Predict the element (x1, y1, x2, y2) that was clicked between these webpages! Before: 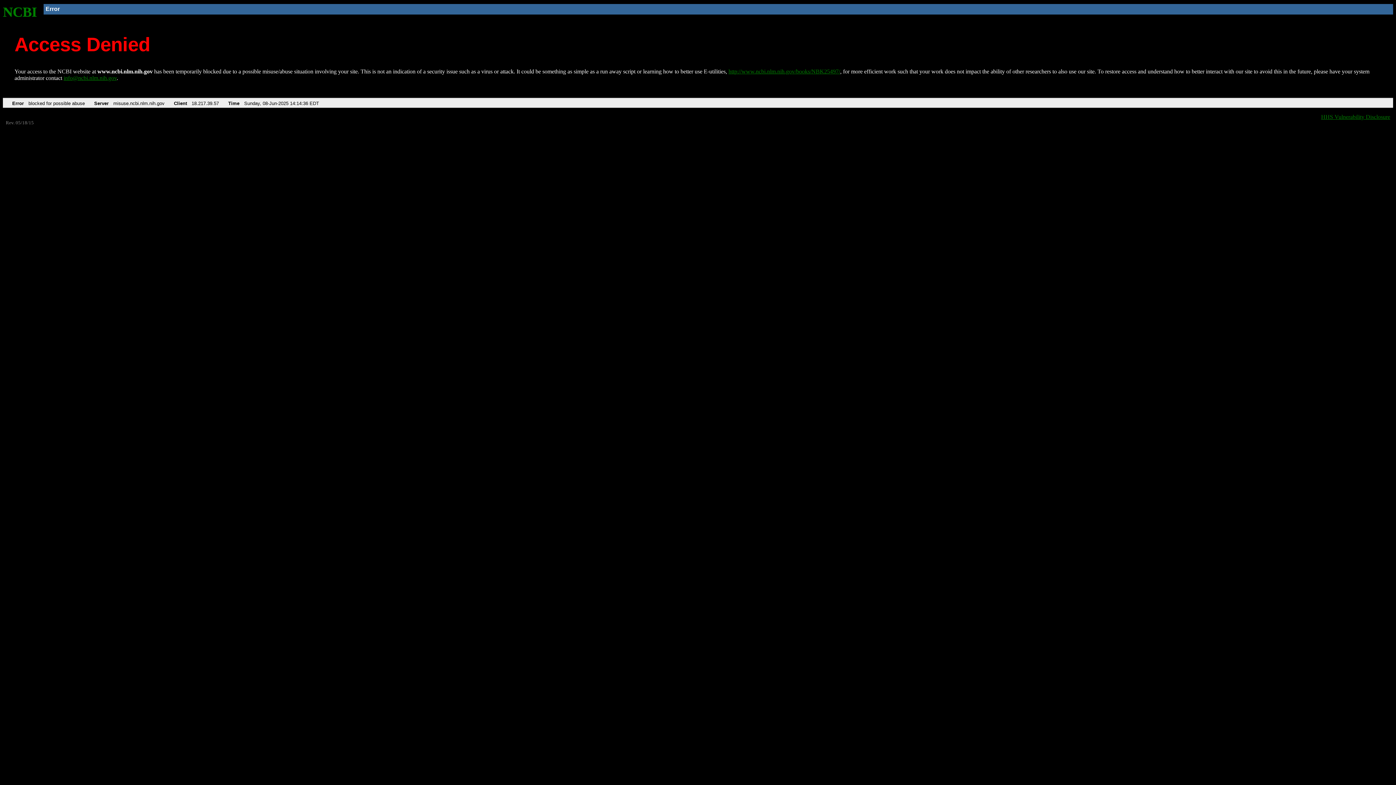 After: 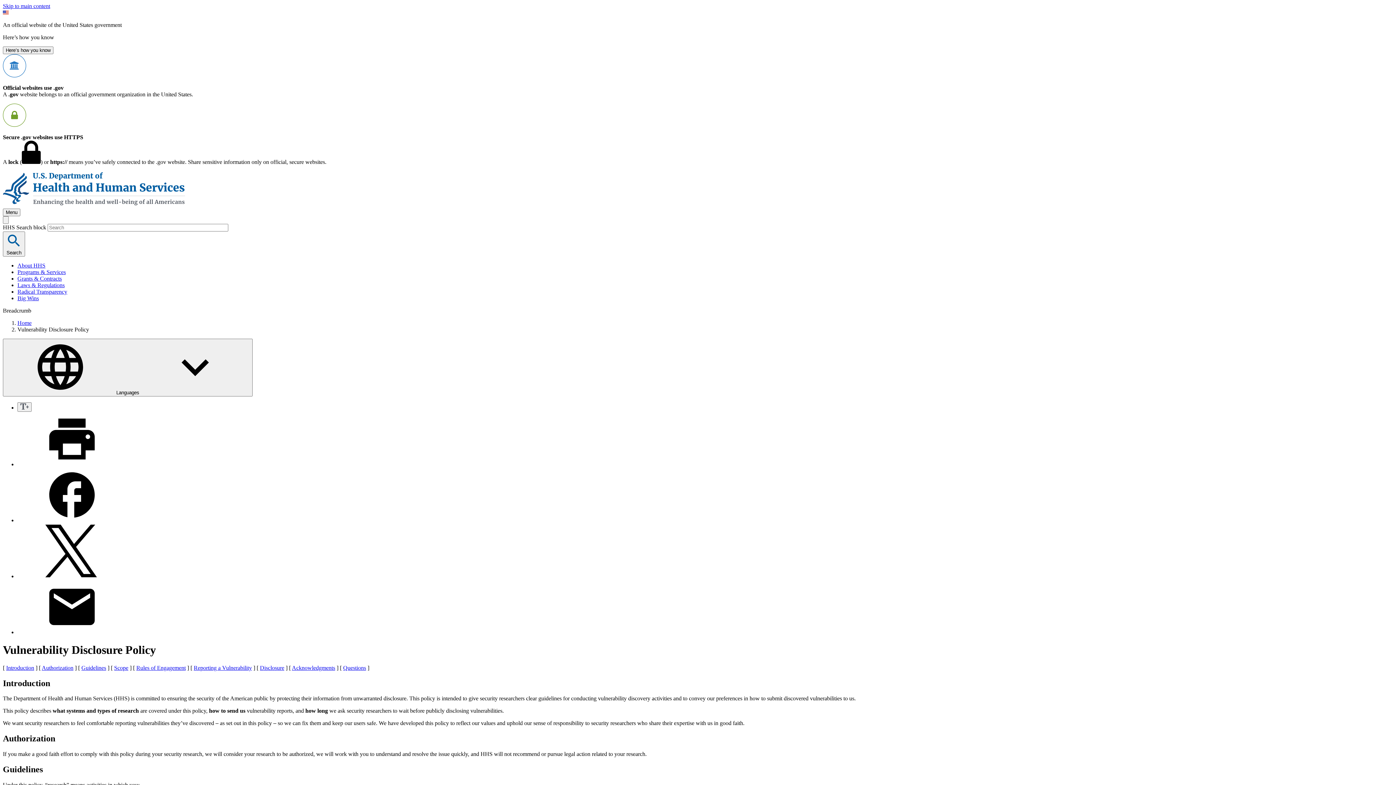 Action: bbox: (1321, 113, 1390, 119) label: HHS Vulnerability Disclosure